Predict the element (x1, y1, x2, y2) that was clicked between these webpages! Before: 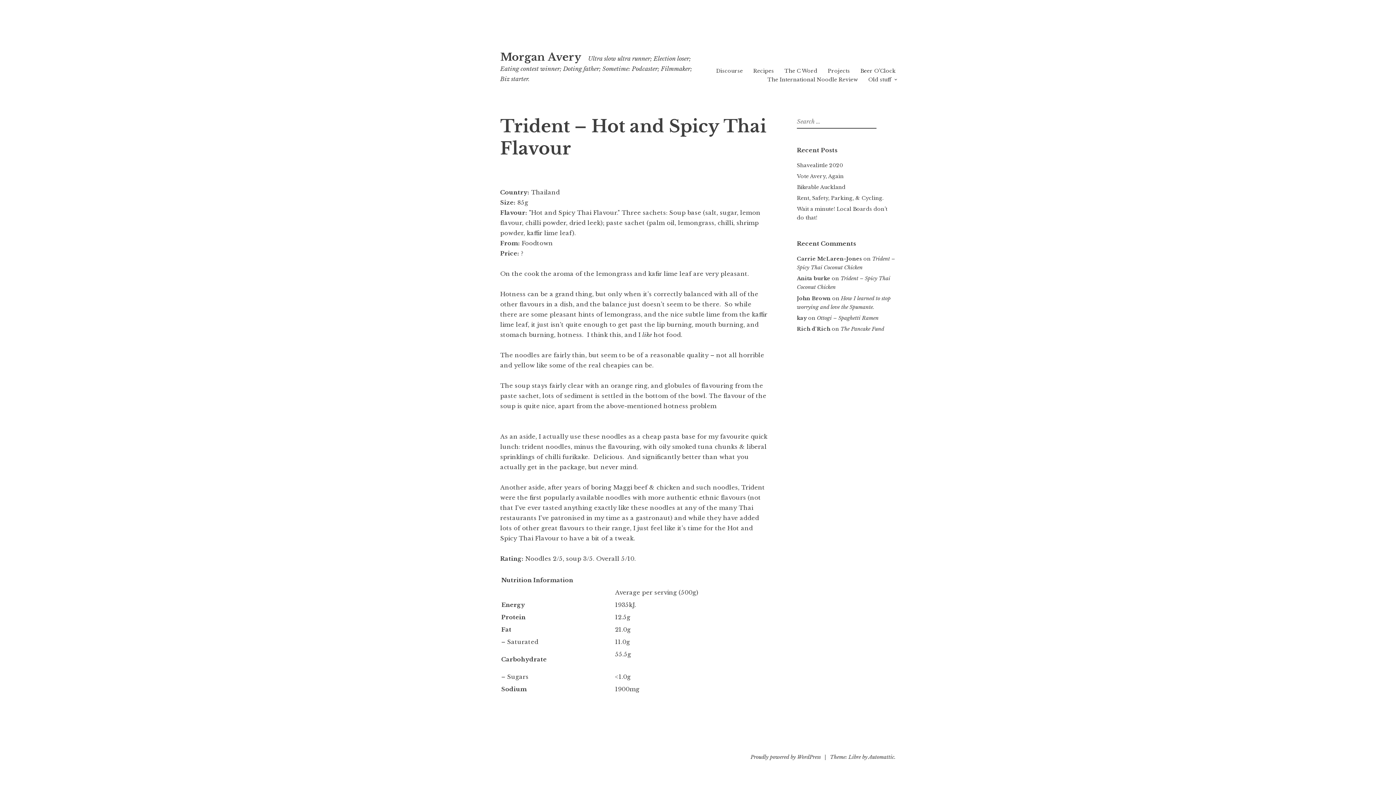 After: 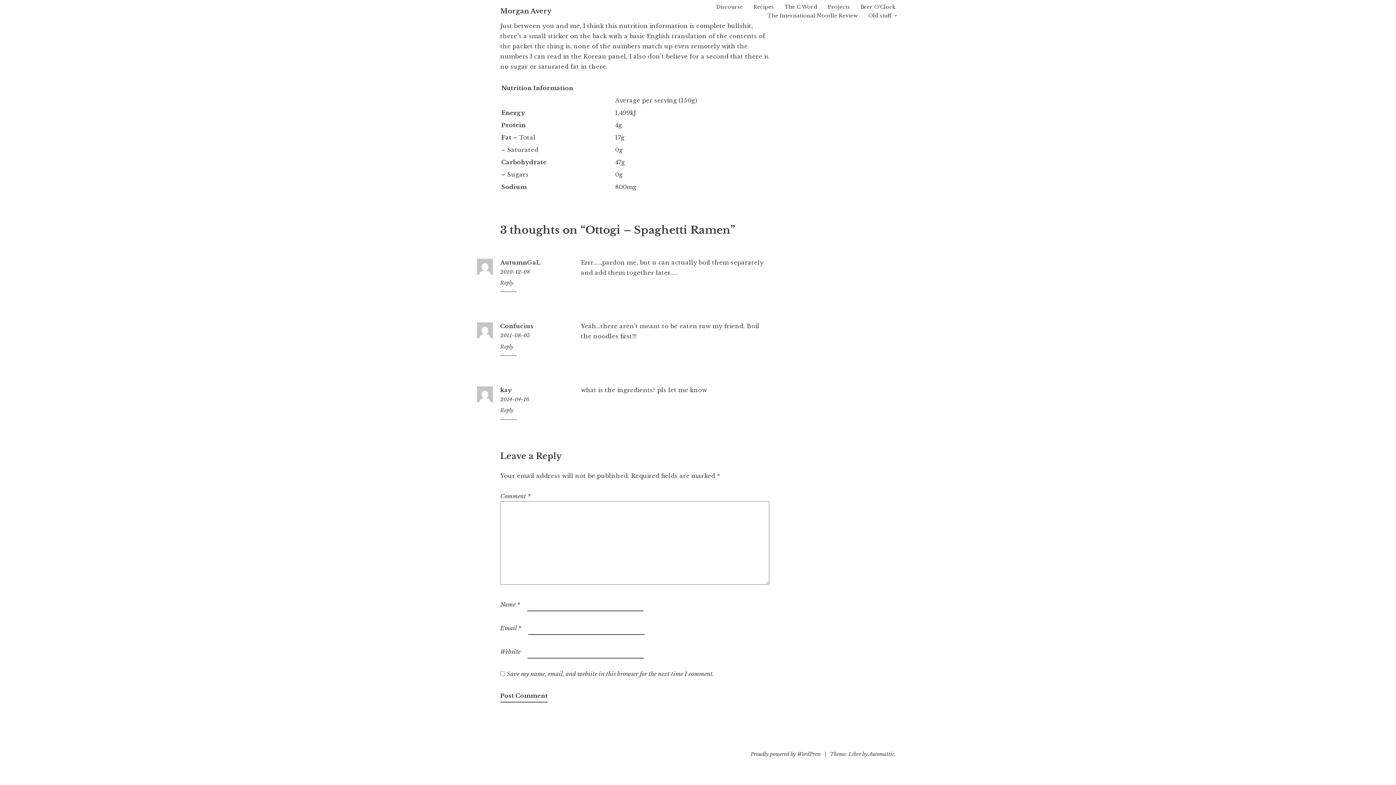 Action: bbox: (817, 314, 878, 321) label: Ottogi – Spaghetti Ramen